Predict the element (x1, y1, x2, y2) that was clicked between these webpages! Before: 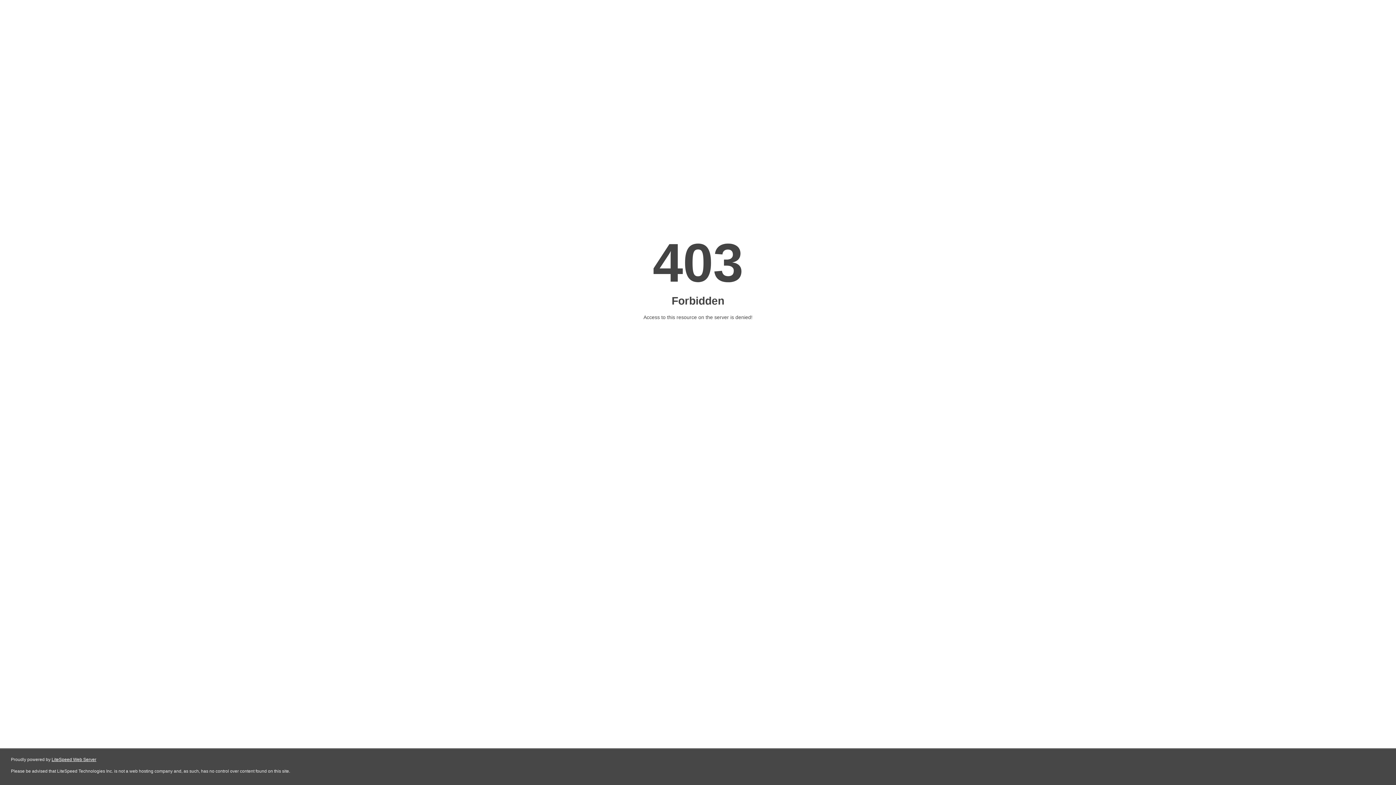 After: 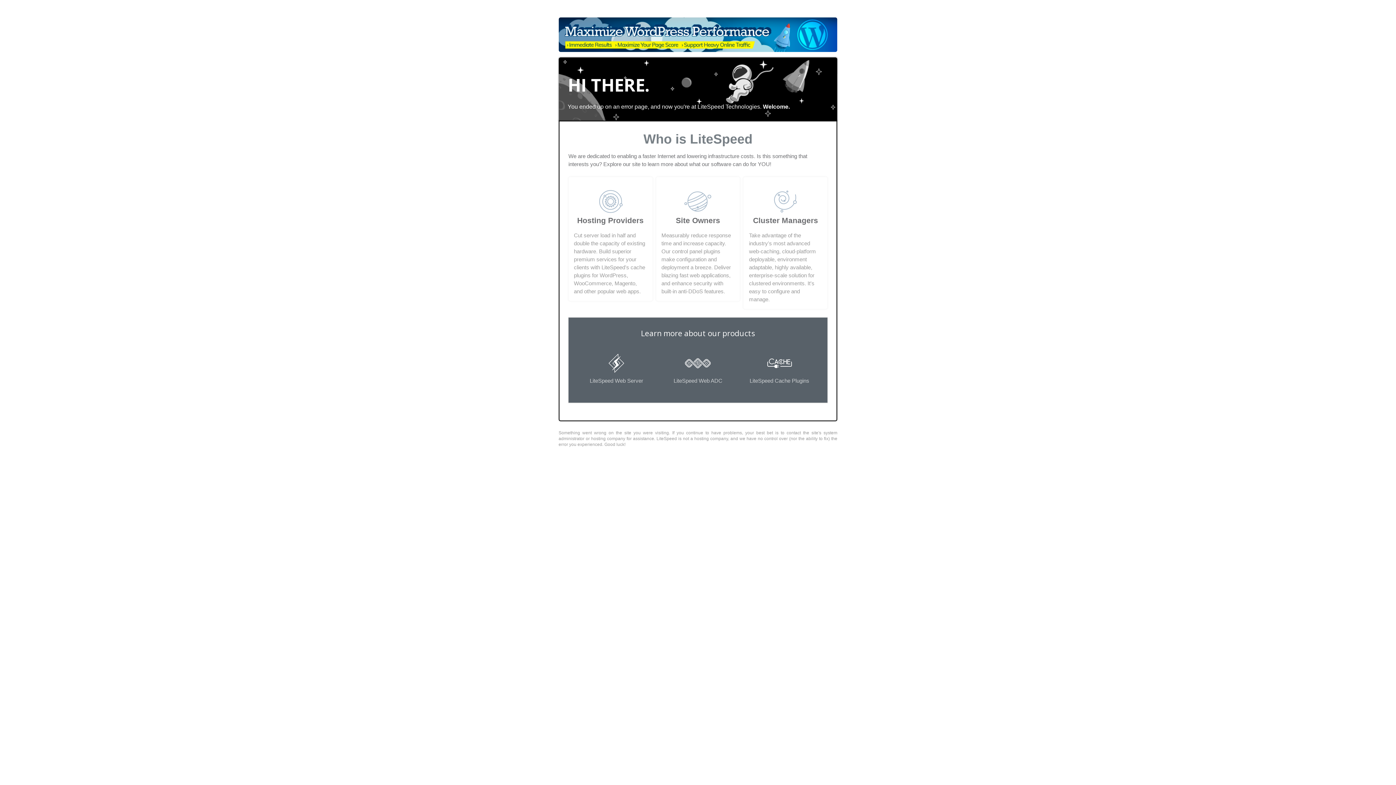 Action: bbox: (51, 757, 96, 762) label: LiteSpeed Web Server